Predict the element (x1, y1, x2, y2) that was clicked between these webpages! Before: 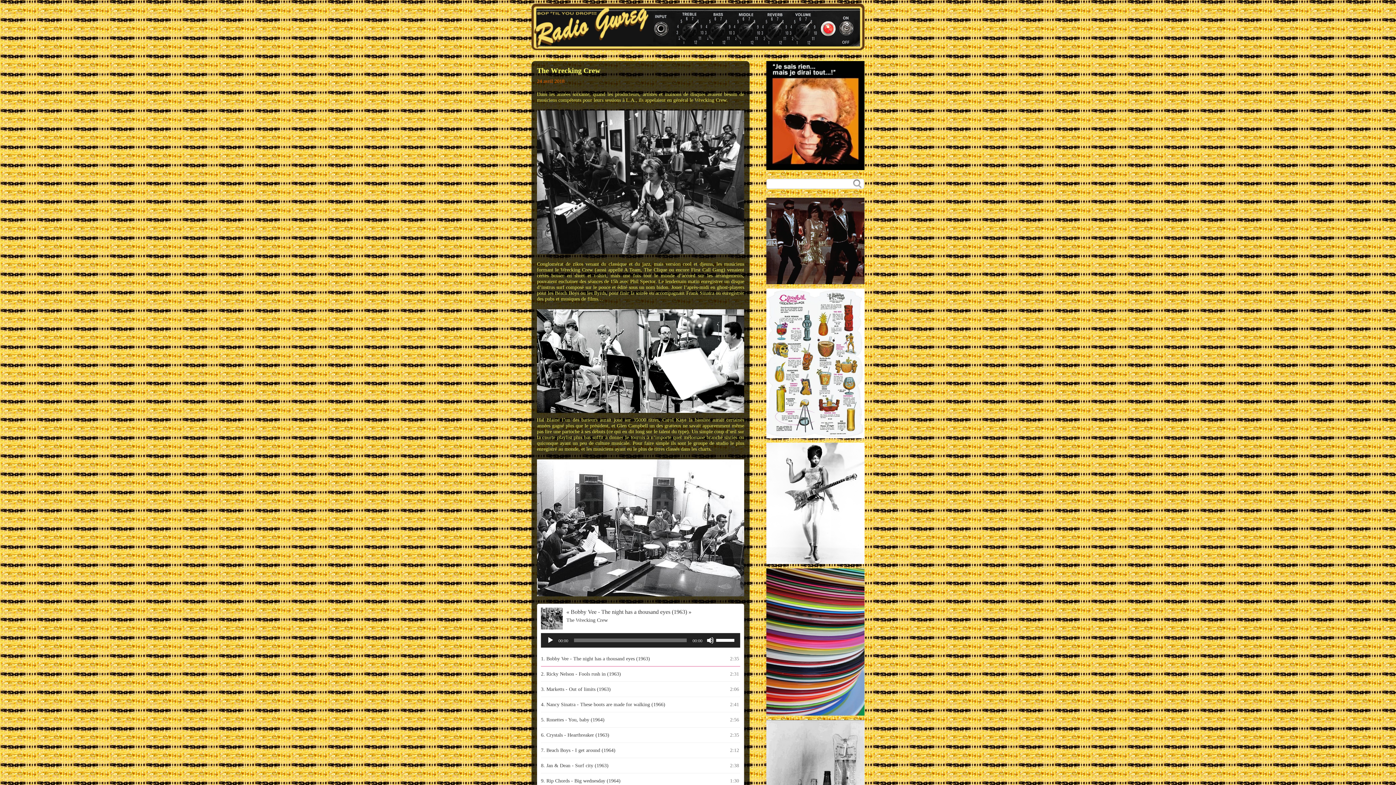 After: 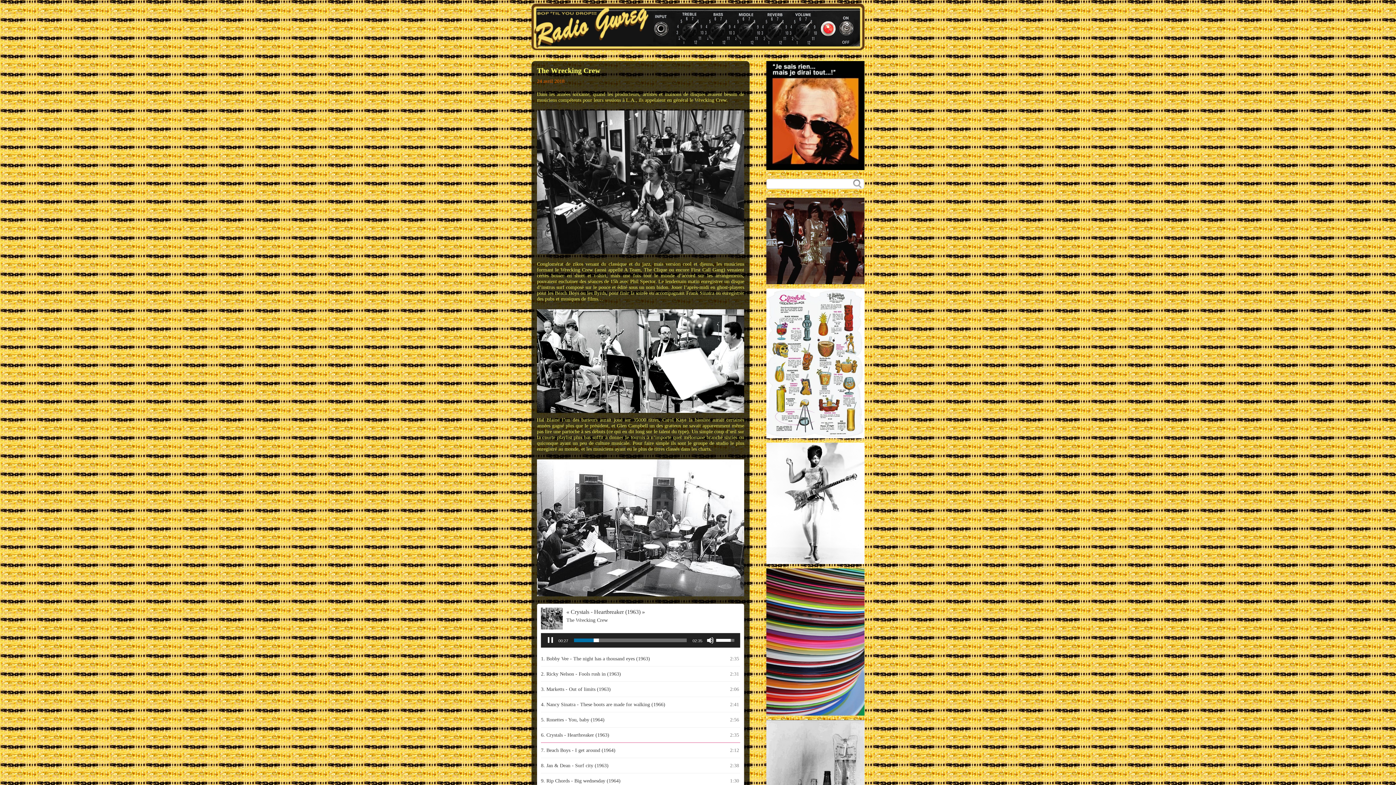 Action: label: 6. Crystals - Heartbreaker (1963) bbox: (541, 731, 725, 739)